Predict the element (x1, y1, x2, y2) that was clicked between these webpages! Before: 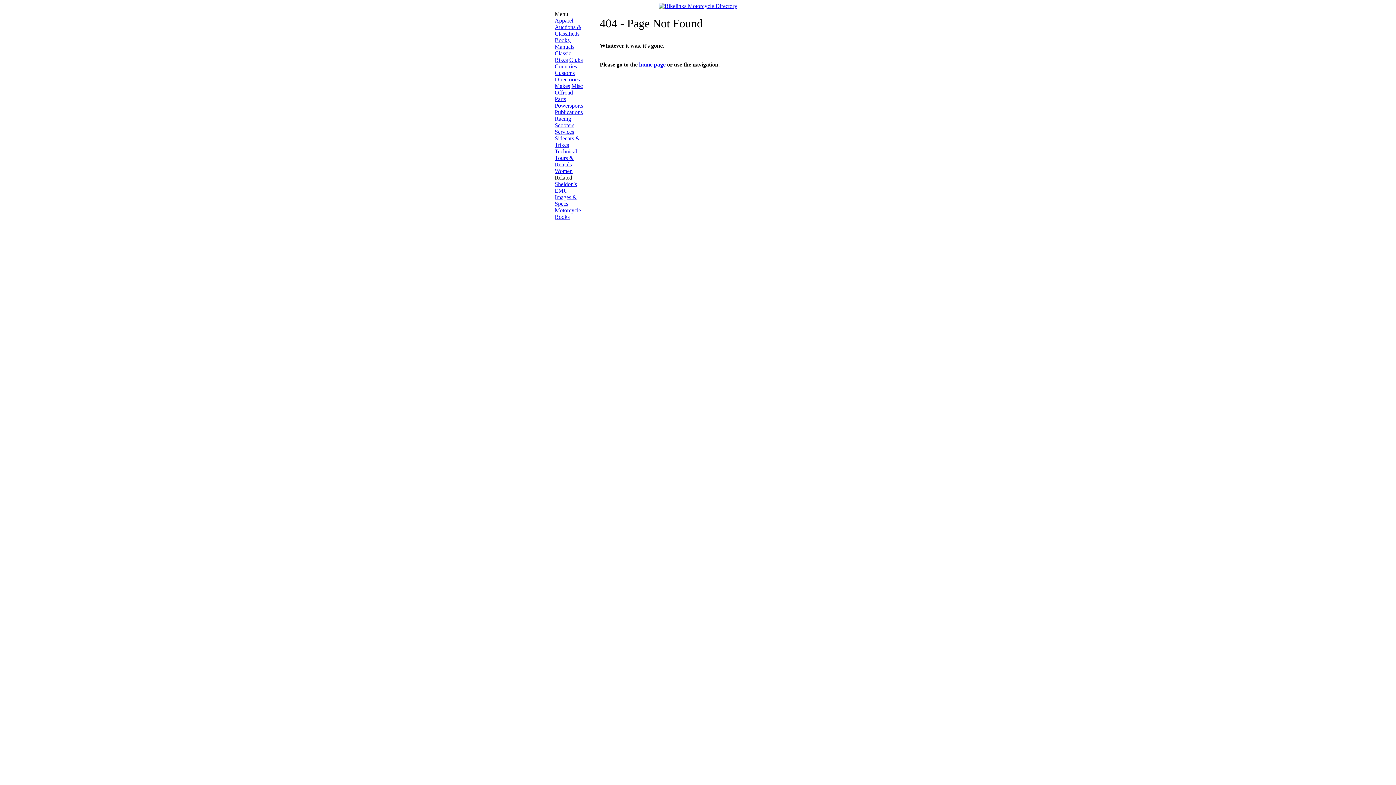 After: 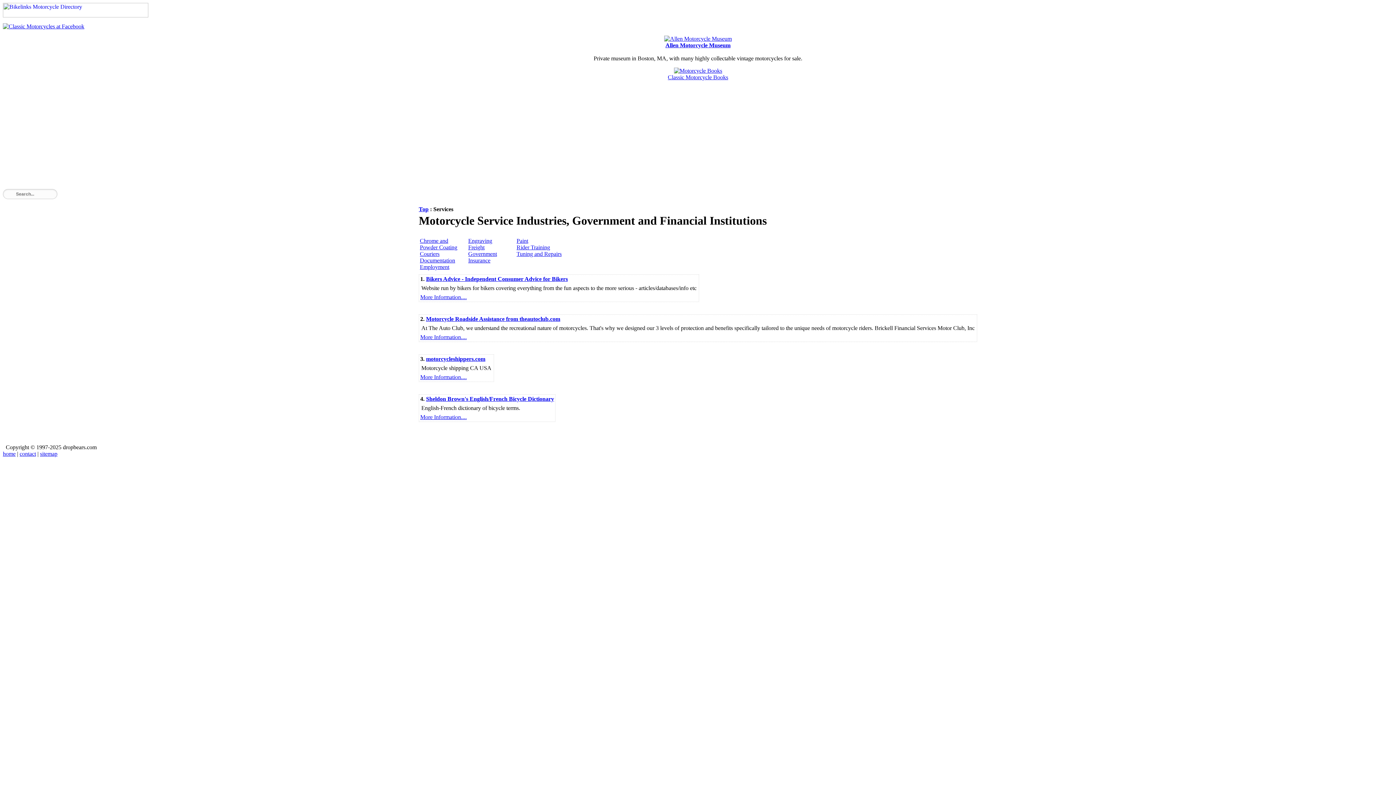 Action: bbox: (554, 128, 574, 134) label: Services